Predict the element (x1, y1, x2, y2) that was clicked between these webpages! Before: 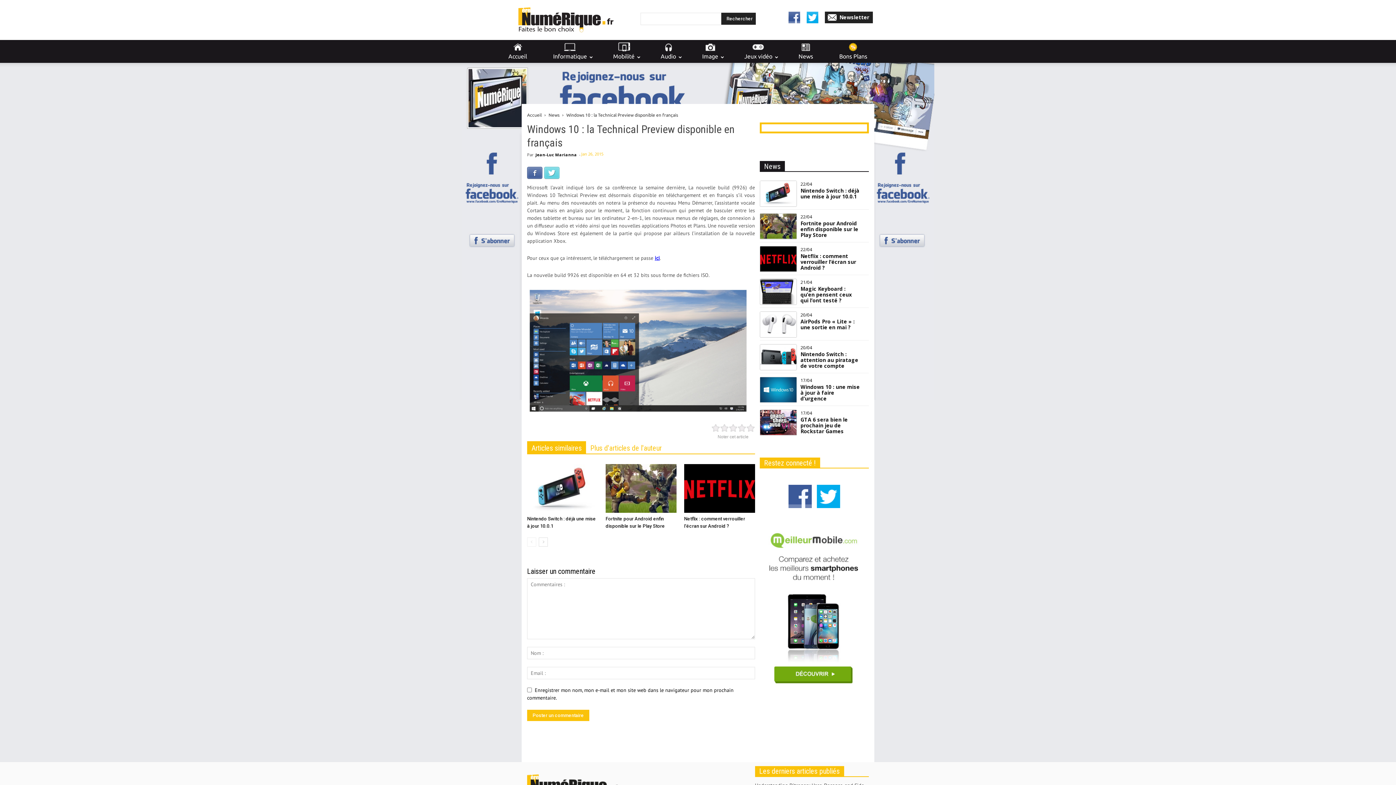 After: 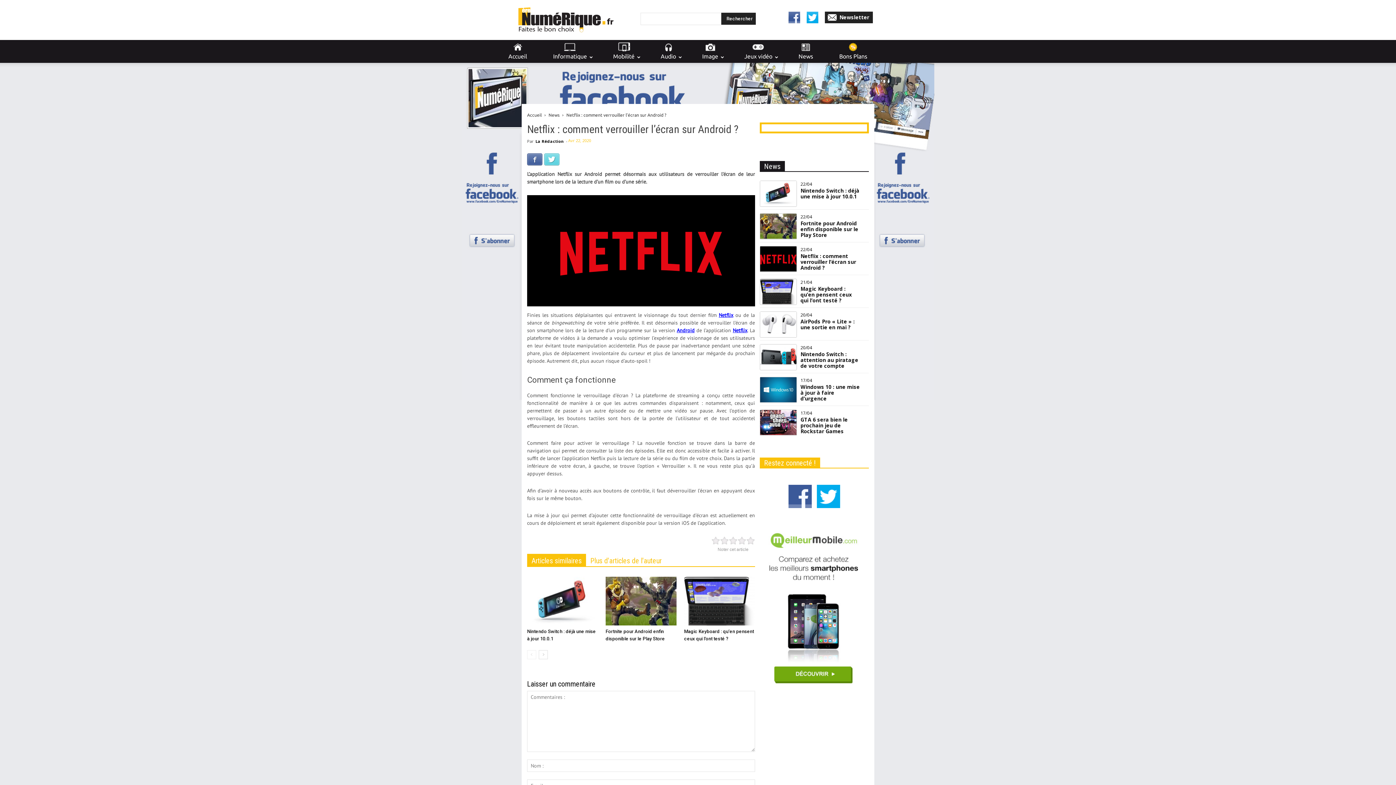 Action: label: Netflix : comment verrouiller l’écran sur Android ? bbox: (800, 253, 860, 271)